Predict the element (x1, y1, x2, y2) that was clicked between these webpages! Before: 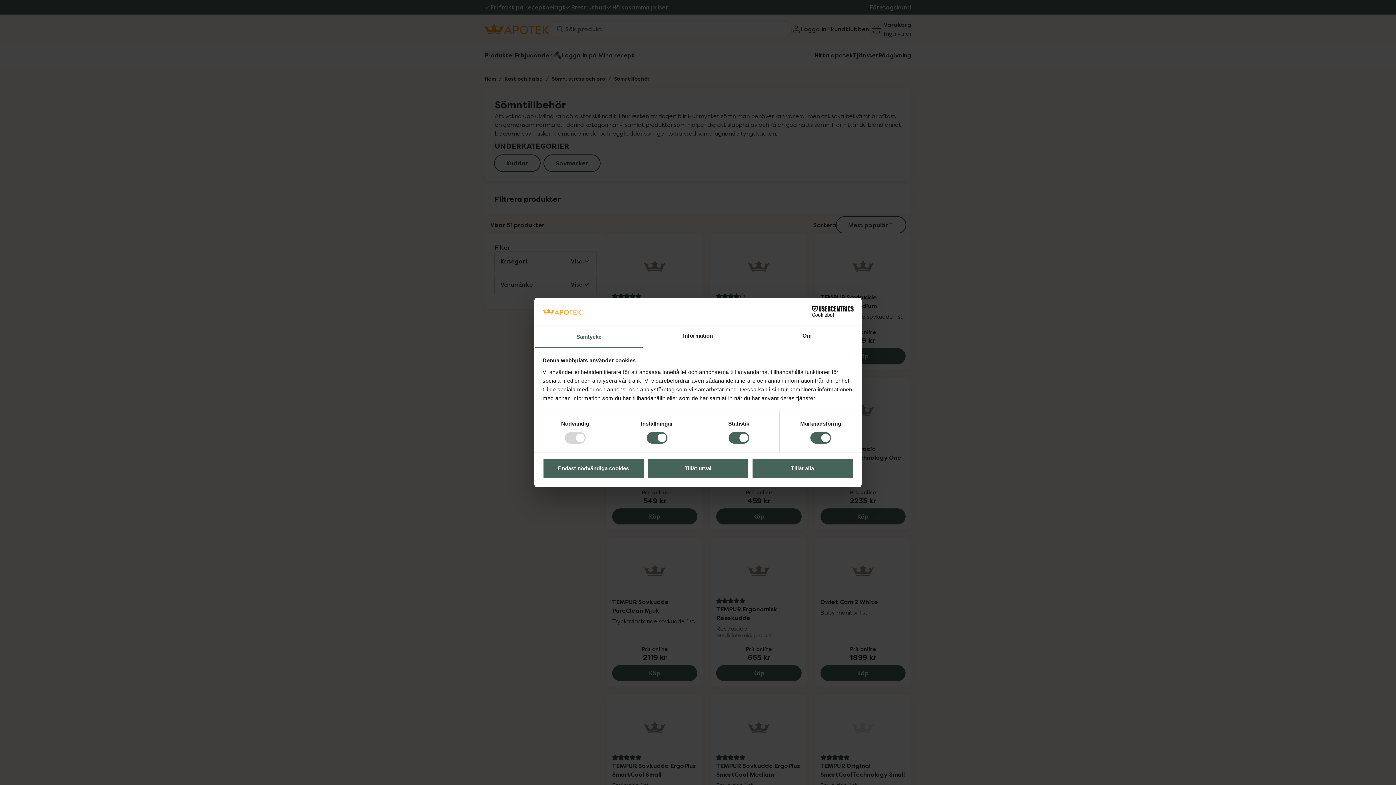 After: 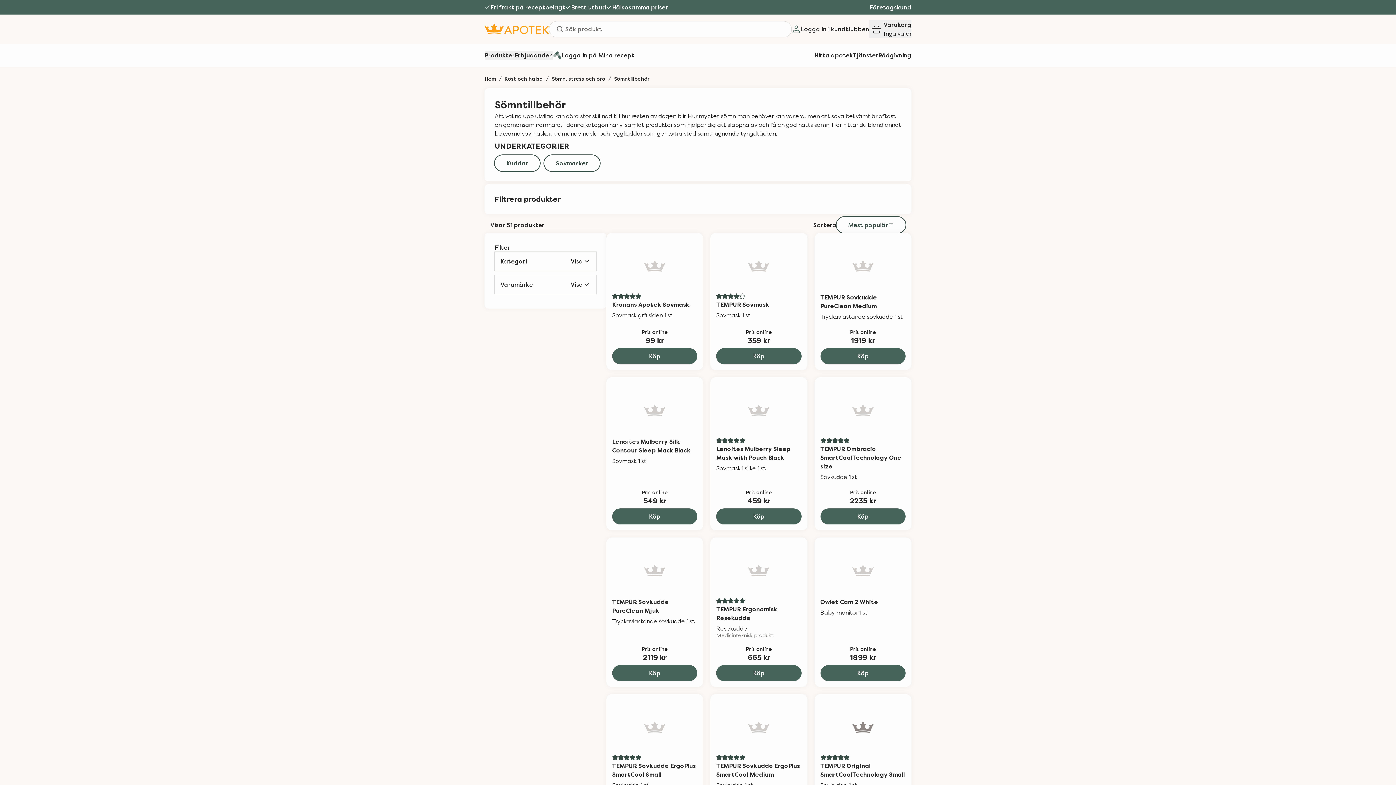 Action: label: Tillåt alla bbox: (751, 458, 853, 479)